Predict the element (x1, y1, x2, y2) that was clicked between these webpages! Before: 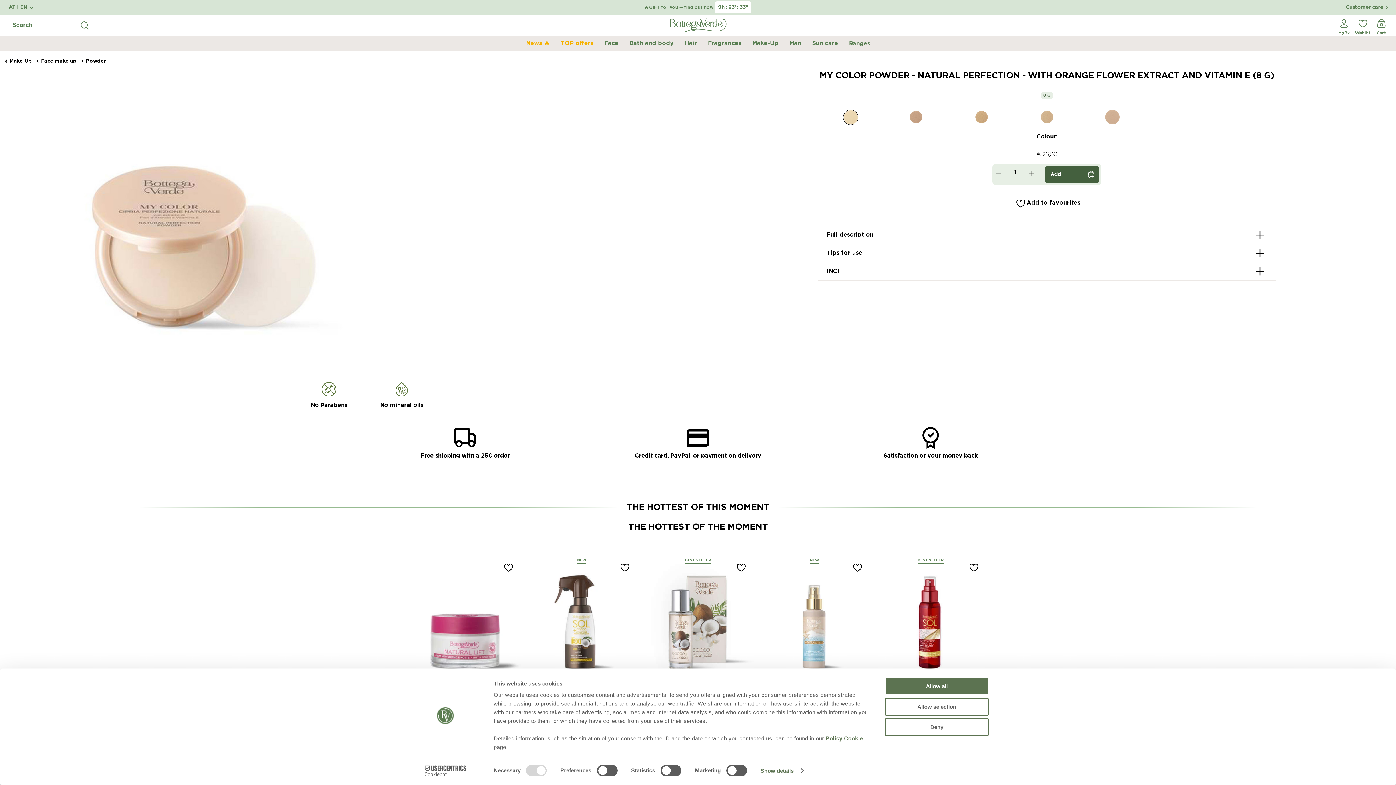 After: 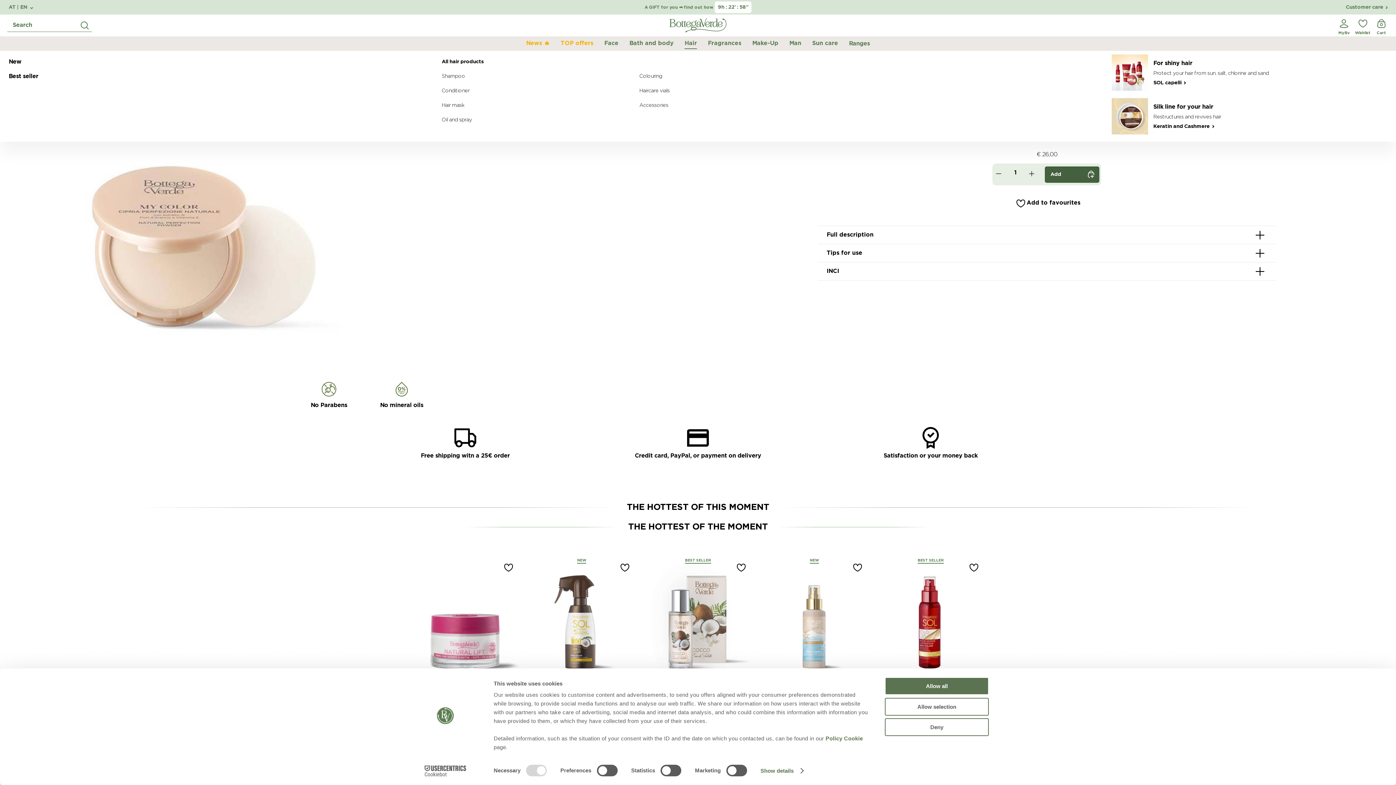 Action: label: Hair bbox: (684, 40, 697, 46)